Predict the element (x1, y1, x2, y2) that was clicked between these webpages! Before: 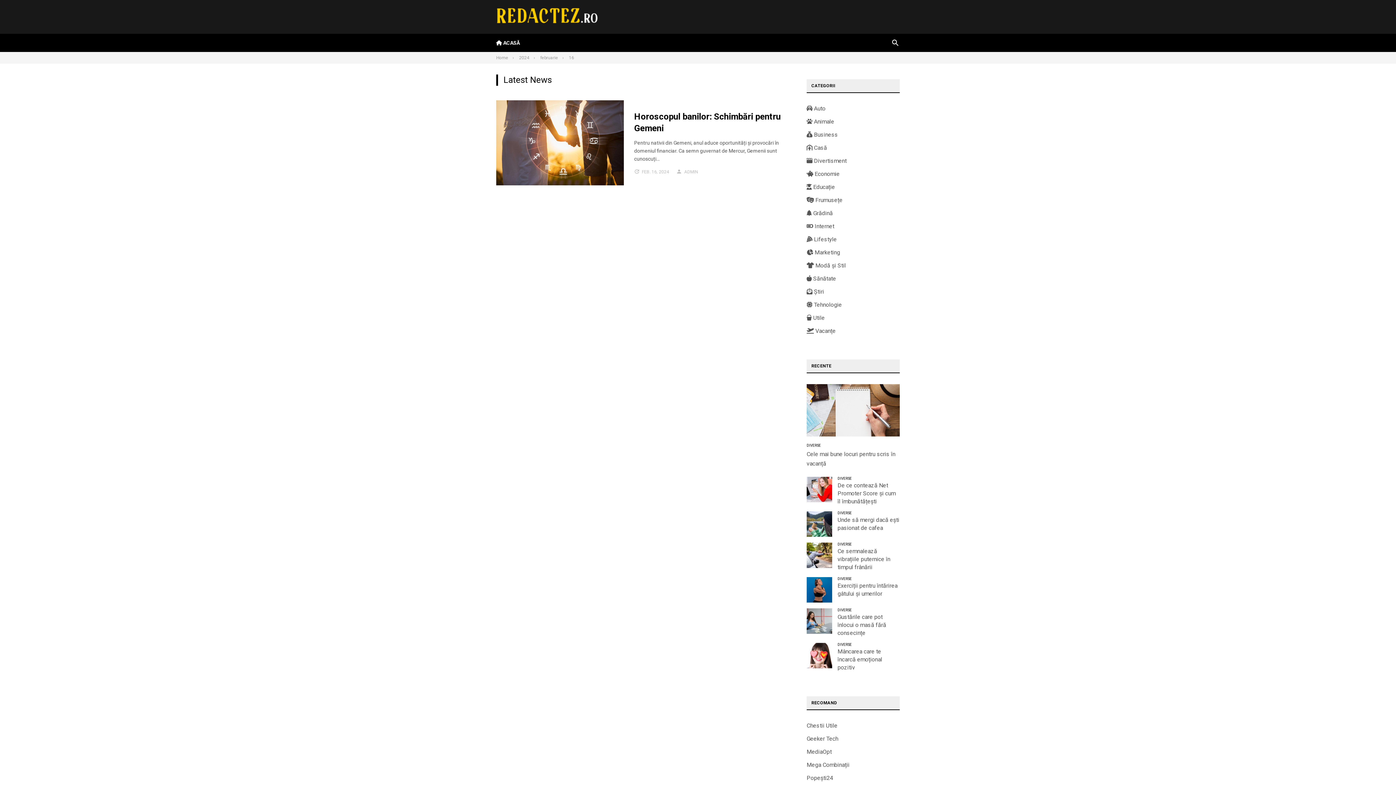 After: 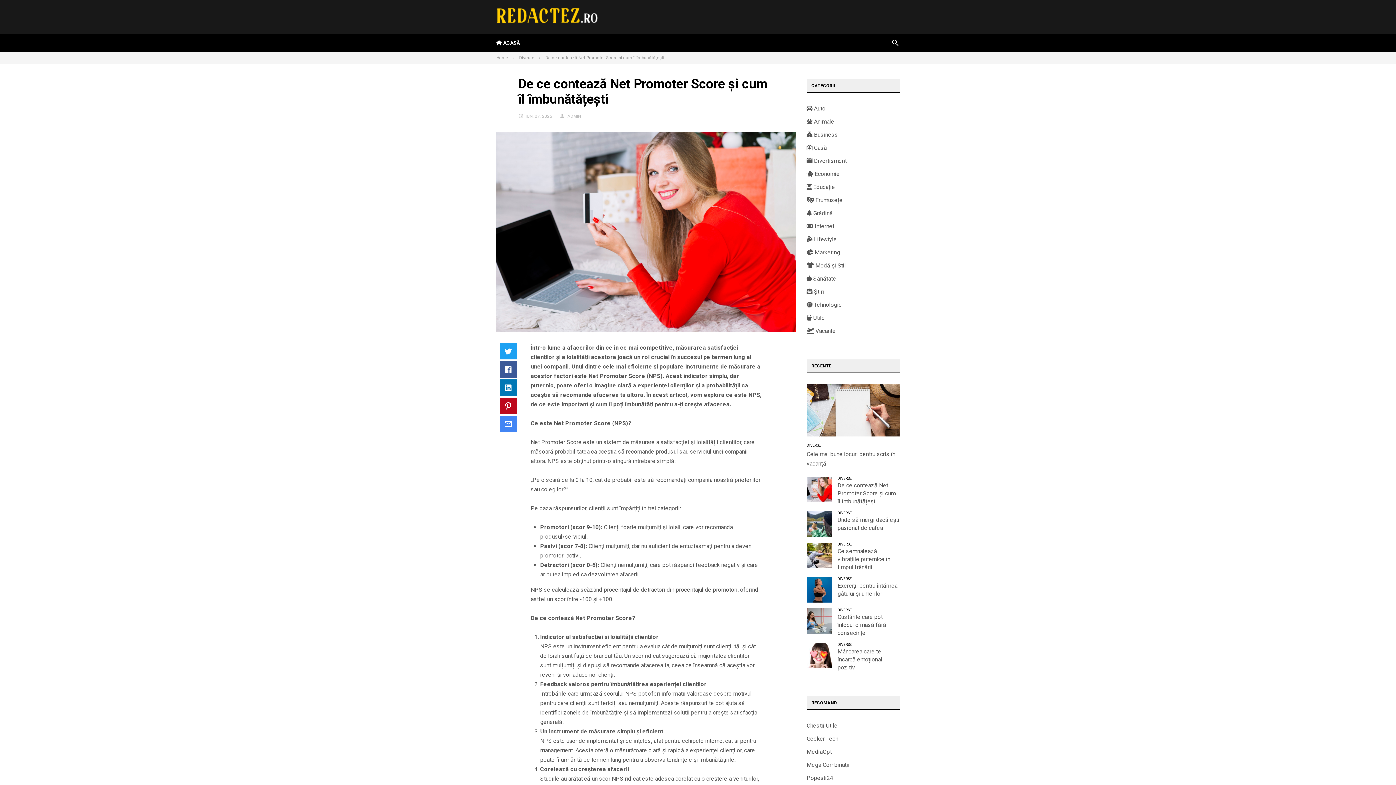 Action: bbox: (806, 477, 832, 502)